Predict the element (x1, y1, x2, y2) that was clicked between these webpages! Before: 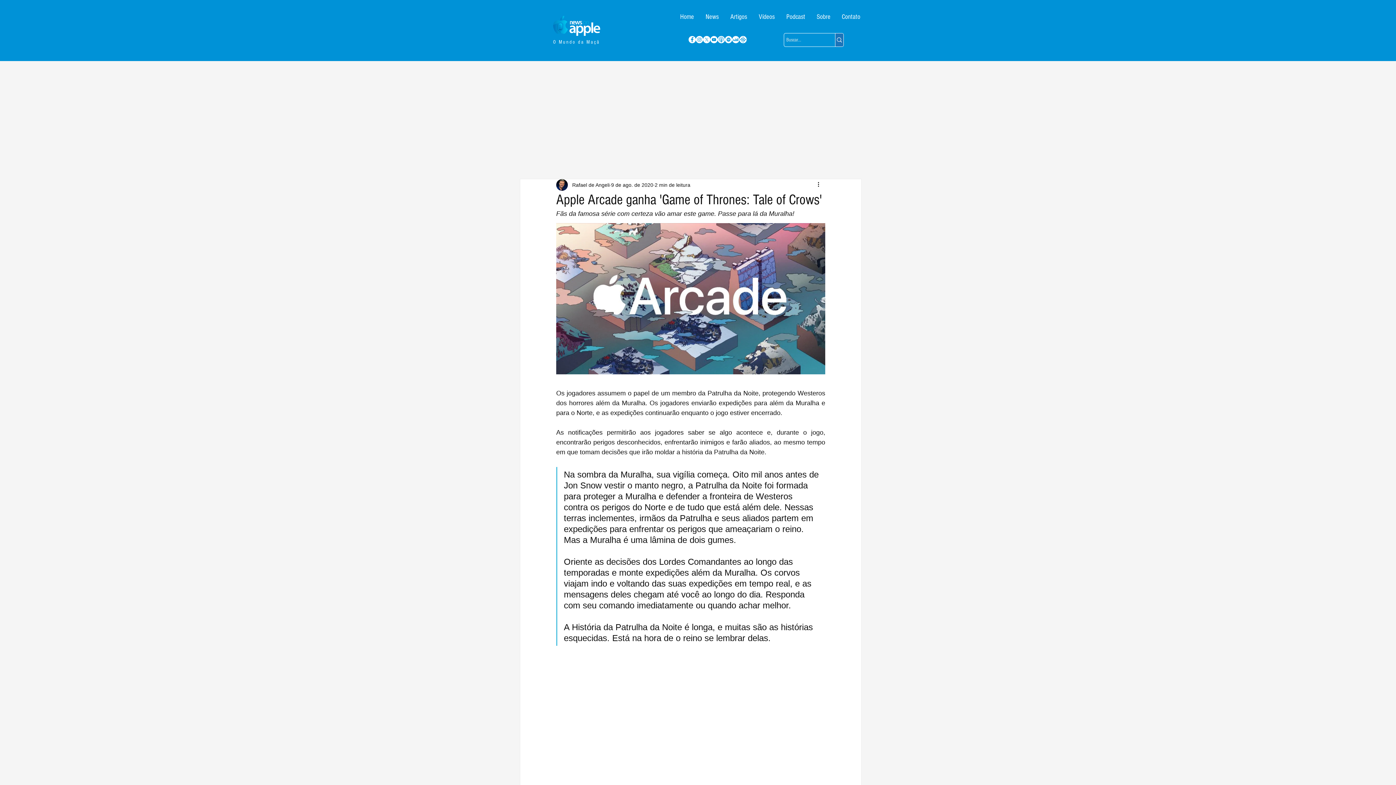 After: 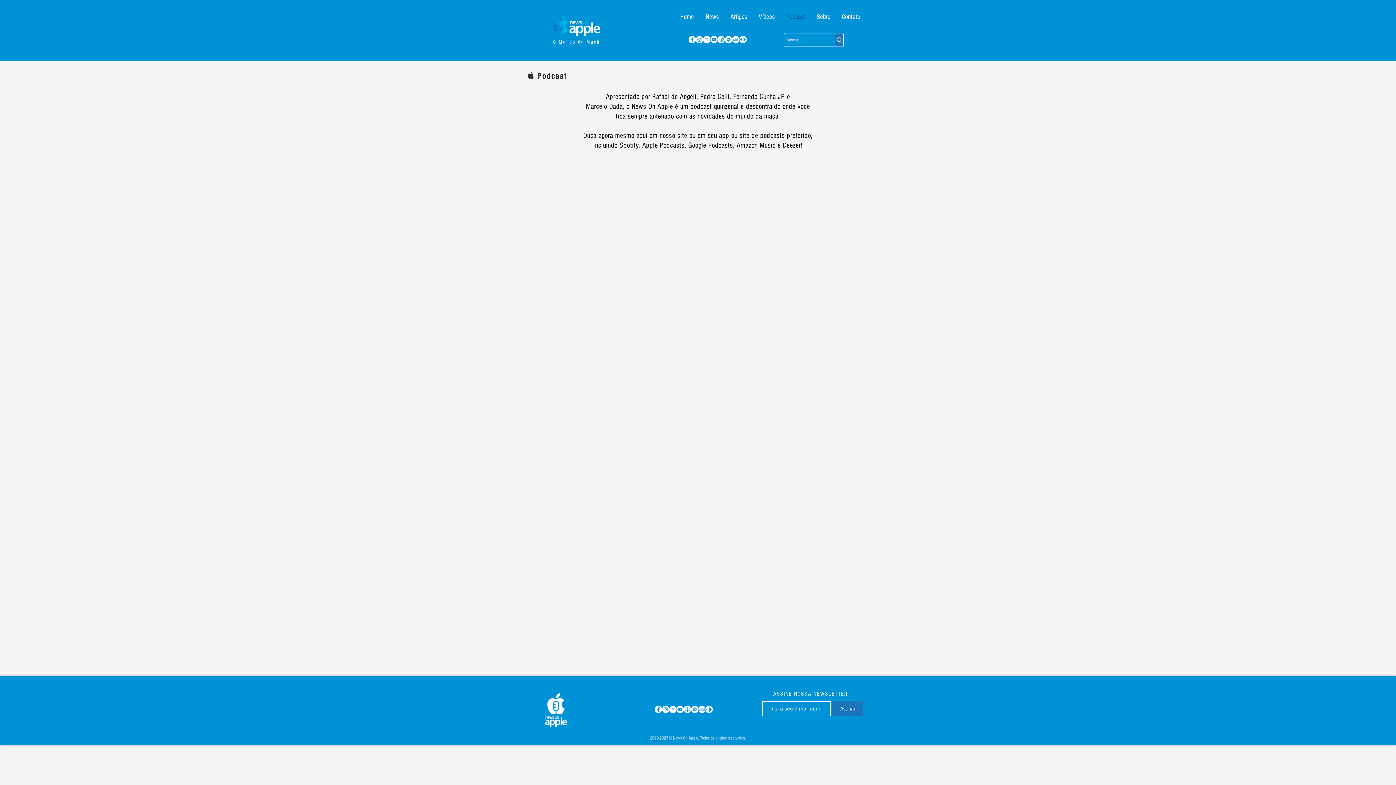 Action: label: Podcast bbox: (780, 8, 811, 26)